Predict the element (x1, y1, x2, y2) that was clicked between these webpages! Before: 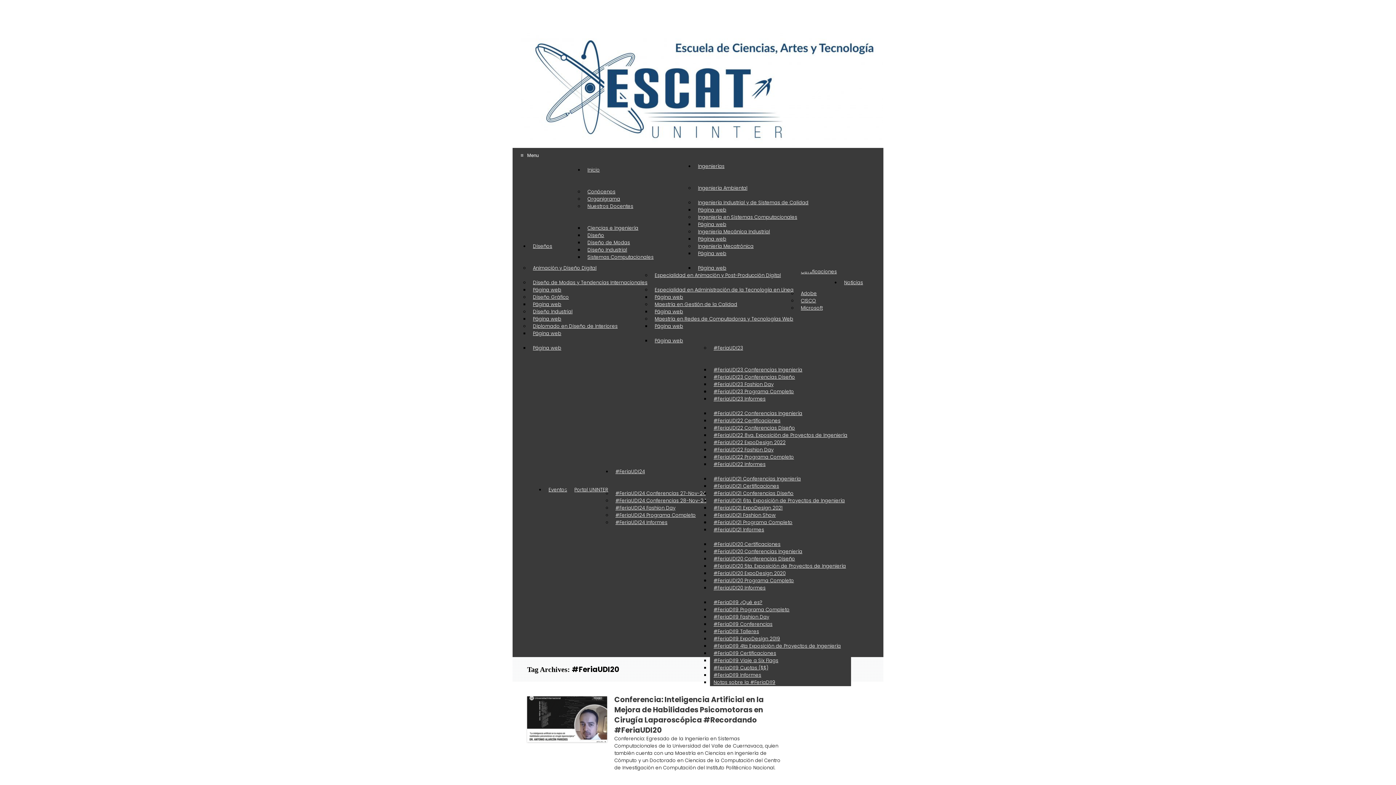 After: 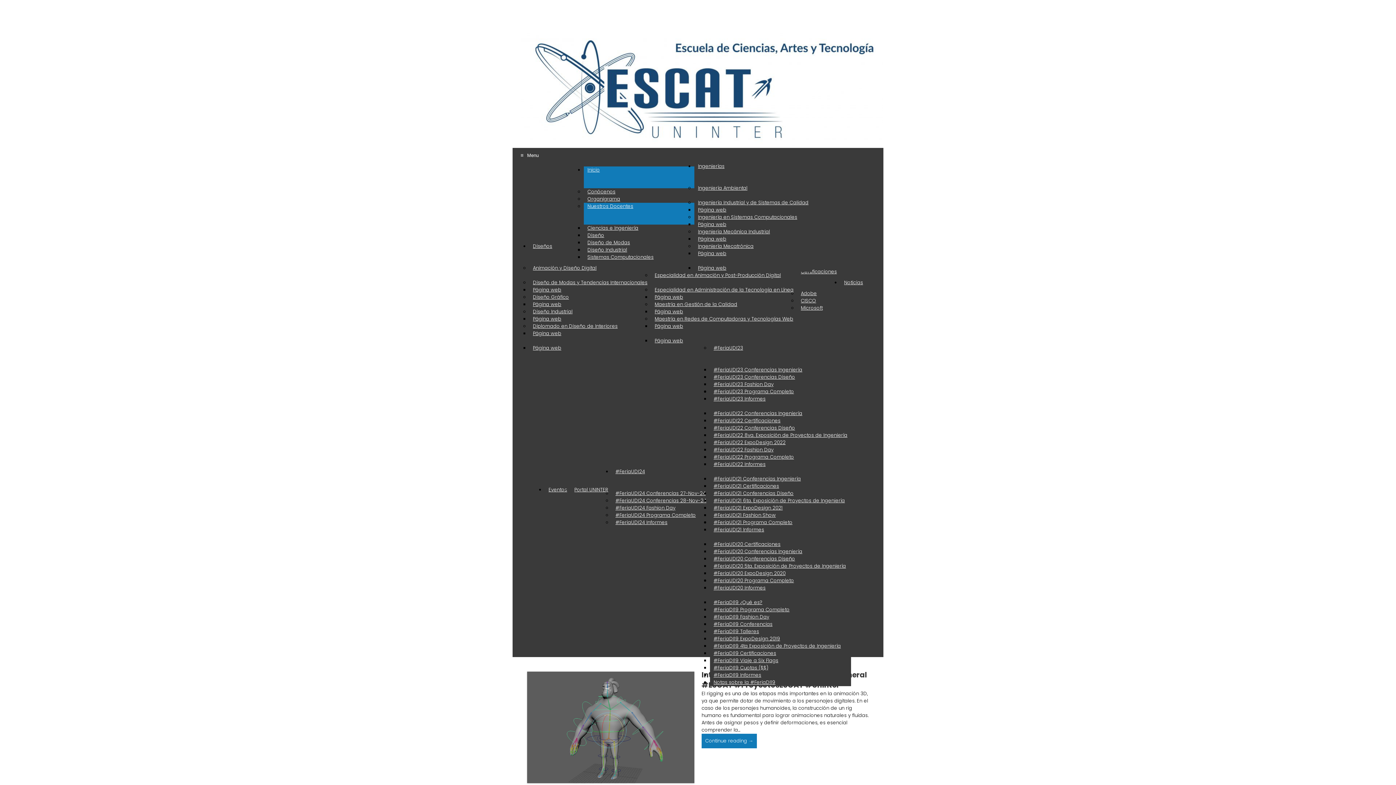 Action: label: Nuestros Docentes bbox: (584, 199, 637, 213)